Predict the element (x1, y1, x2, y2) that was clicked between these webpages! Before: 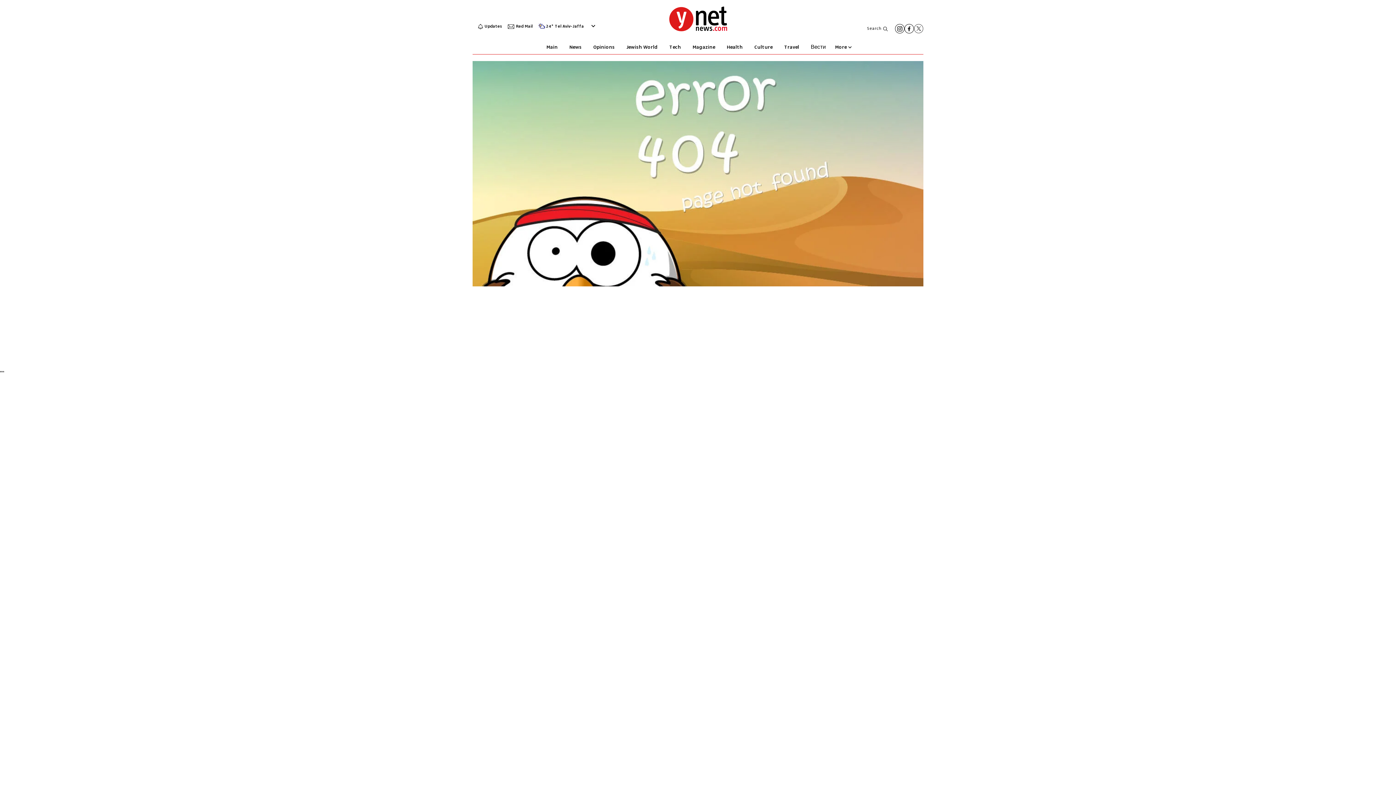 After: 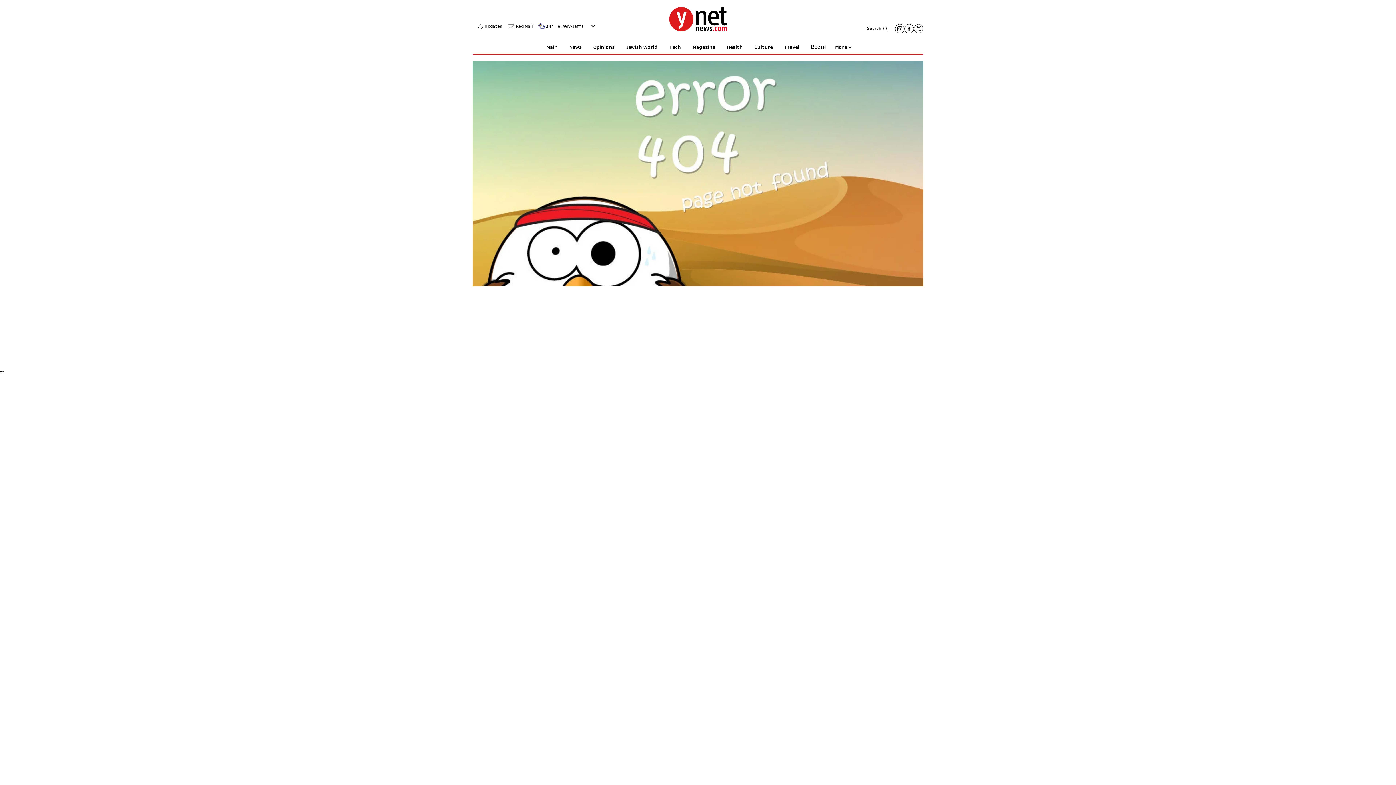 Action: bbox: (895, 24, 904, 33) label: אינסטגרם